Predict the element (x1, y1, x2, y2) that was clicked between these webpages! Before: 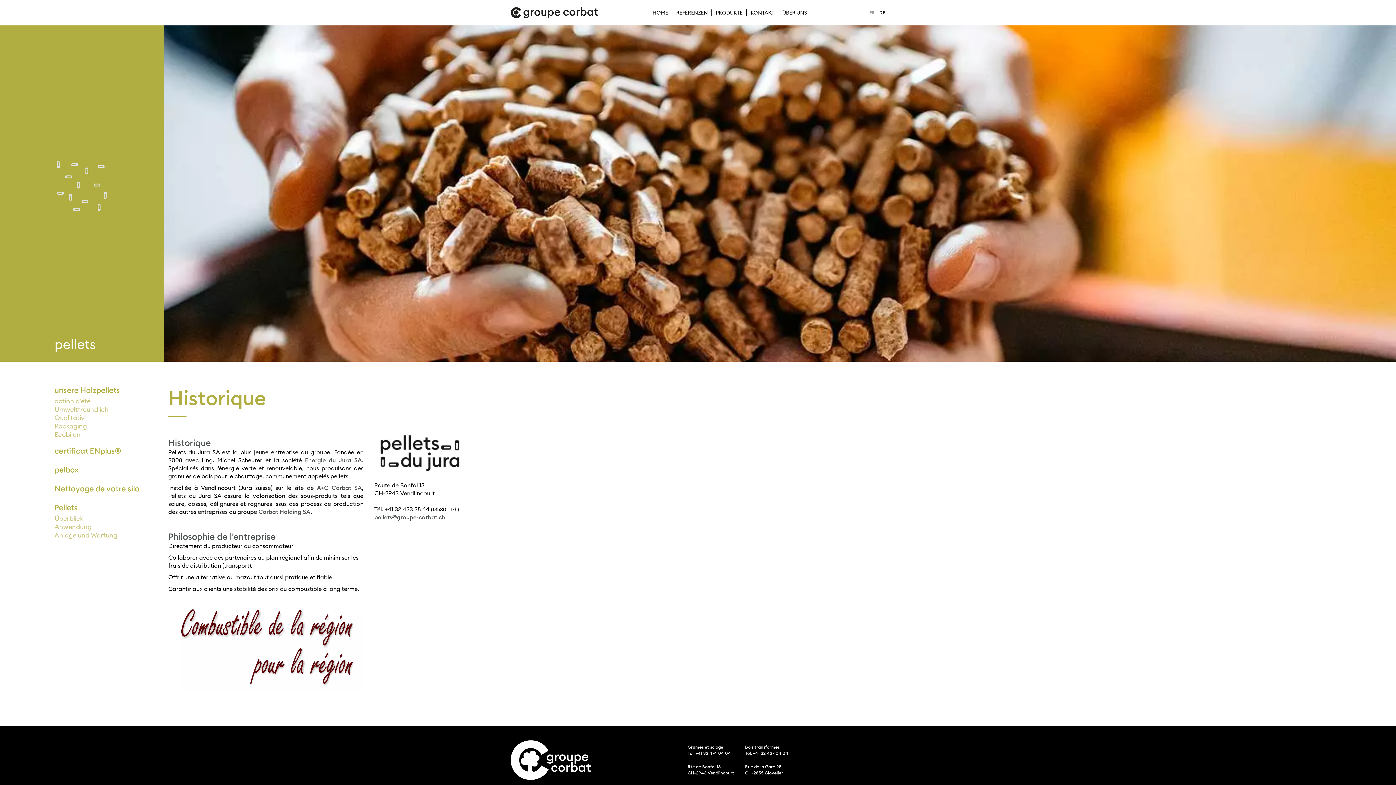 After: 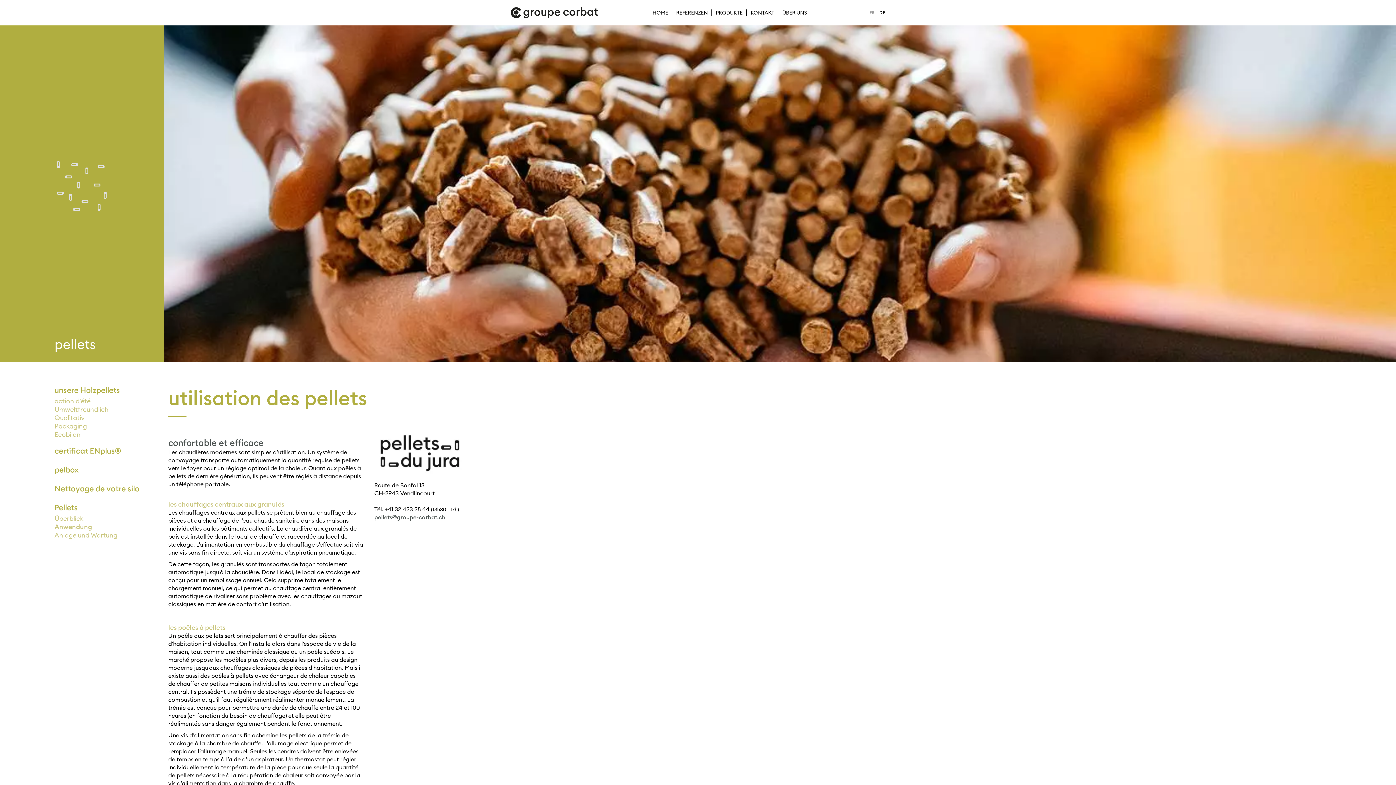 Action: bbox: (54, 523, 142, 531) label: Anwendung